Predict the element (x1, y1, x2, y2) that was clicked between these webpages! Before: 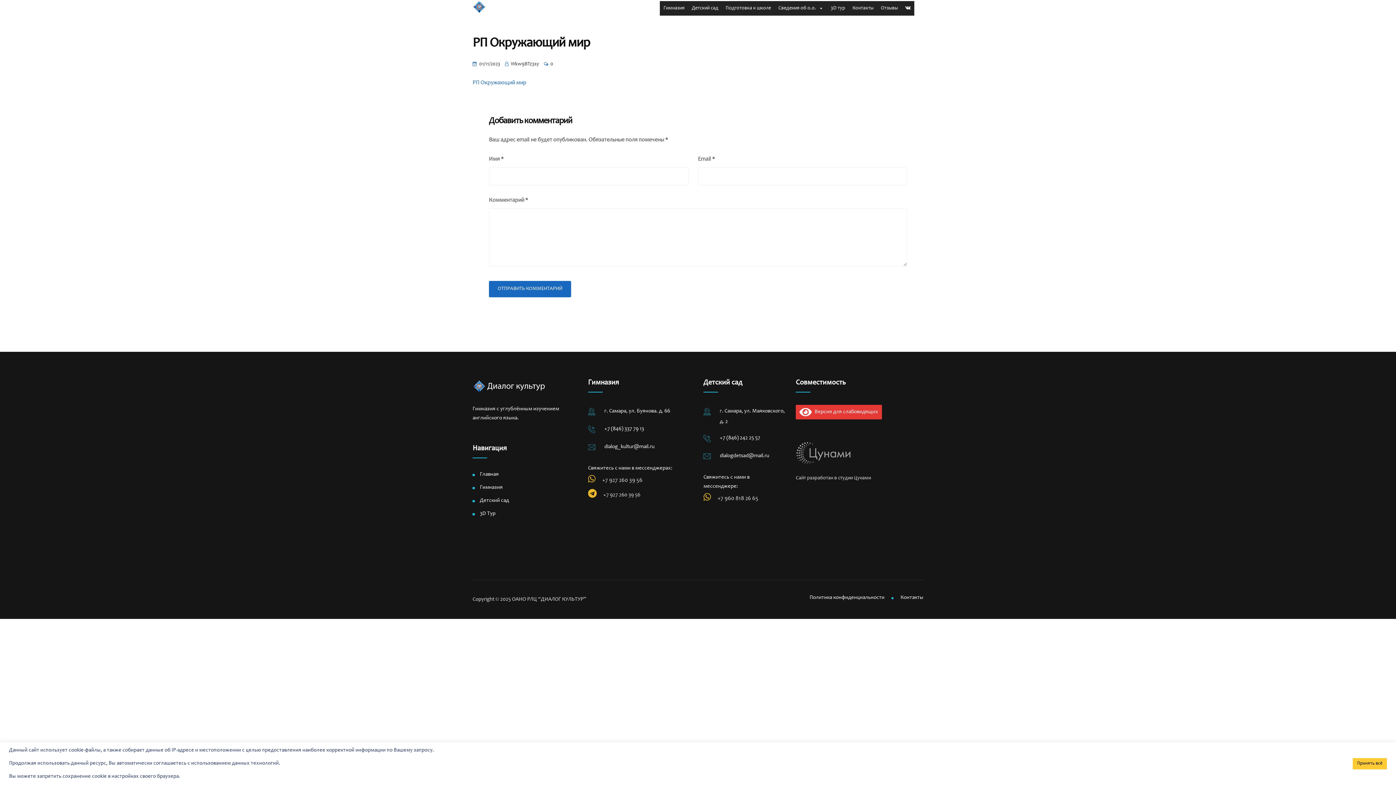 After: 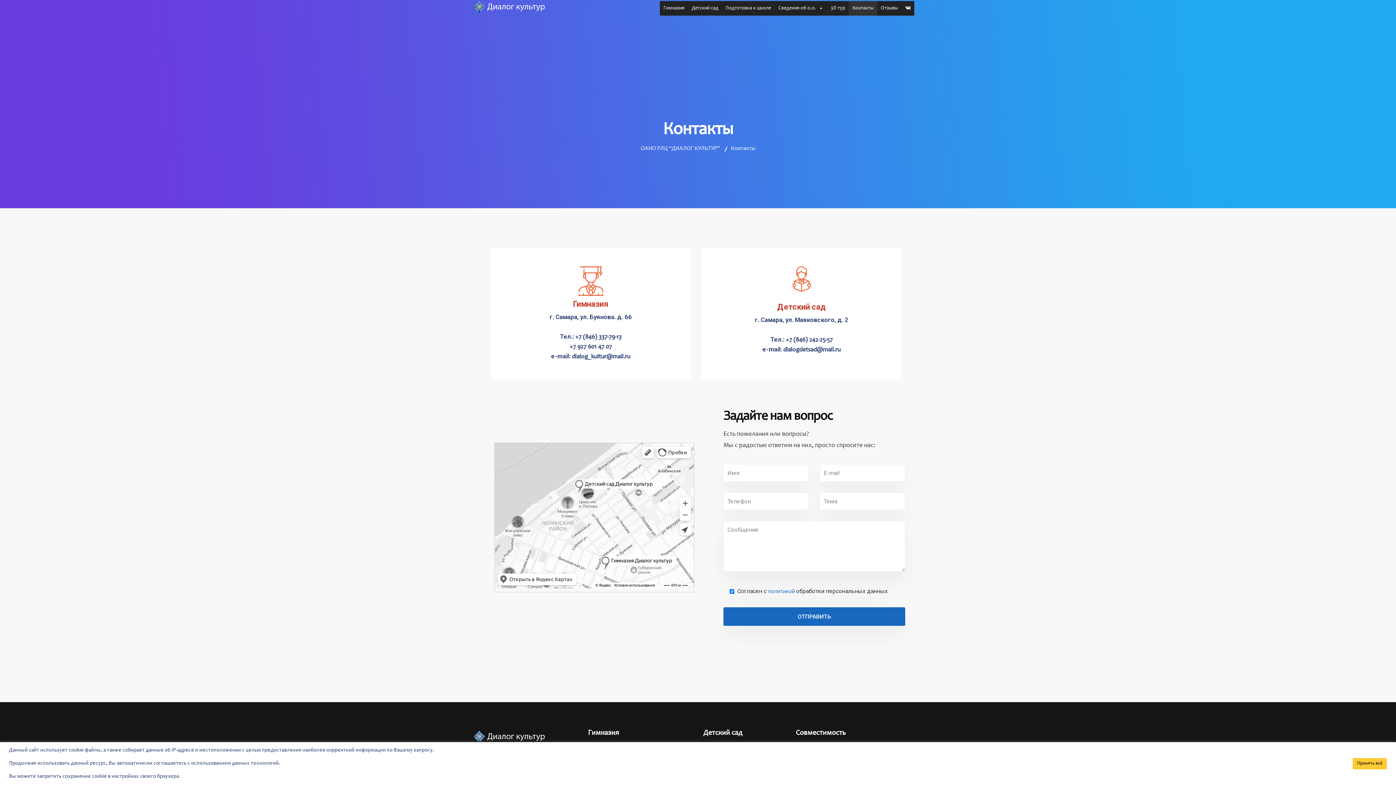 Action: bbox: (849, 0, 877, 15) label: Контакты